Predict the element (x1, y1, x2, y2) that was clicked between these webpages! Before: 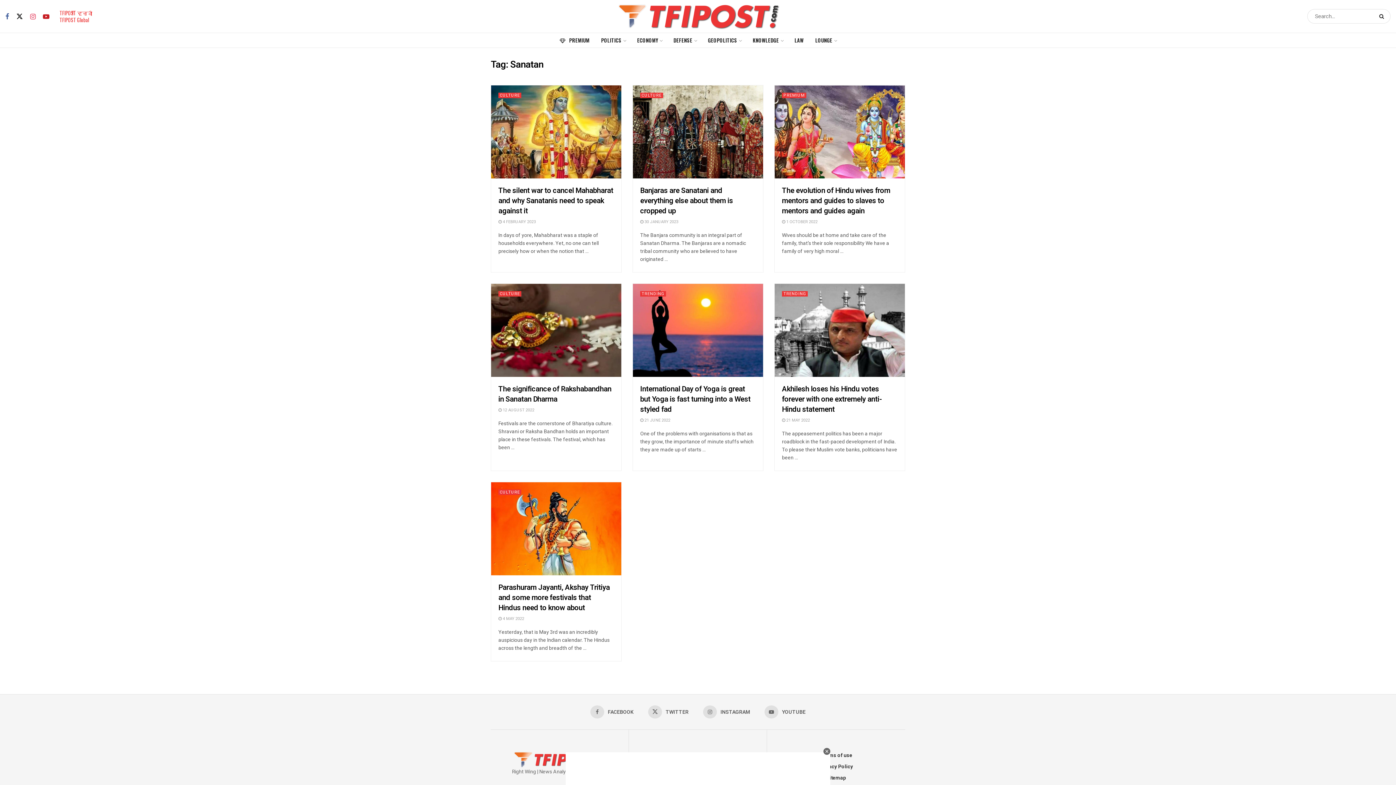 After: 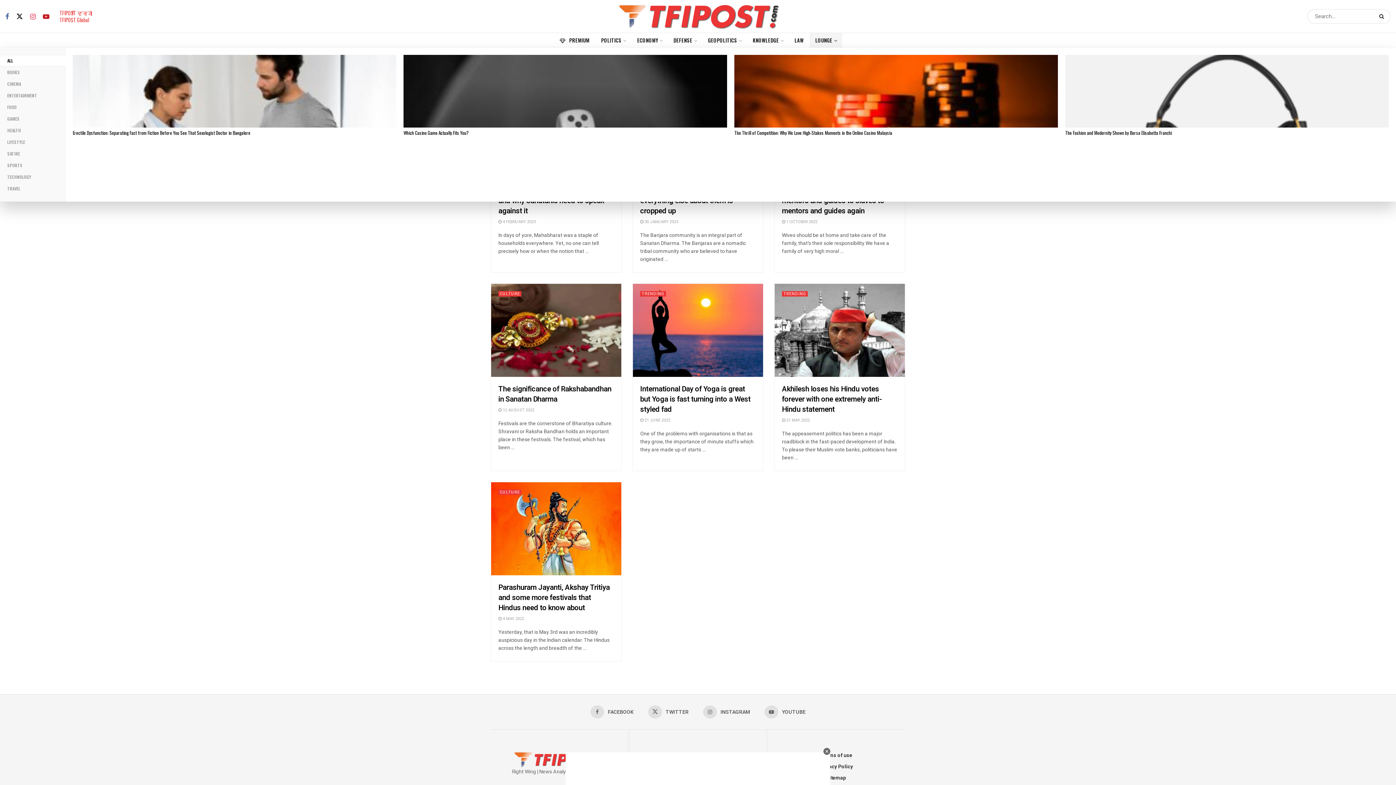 Action: label: LOUNGE bbox: (809, 33, 842, 47)